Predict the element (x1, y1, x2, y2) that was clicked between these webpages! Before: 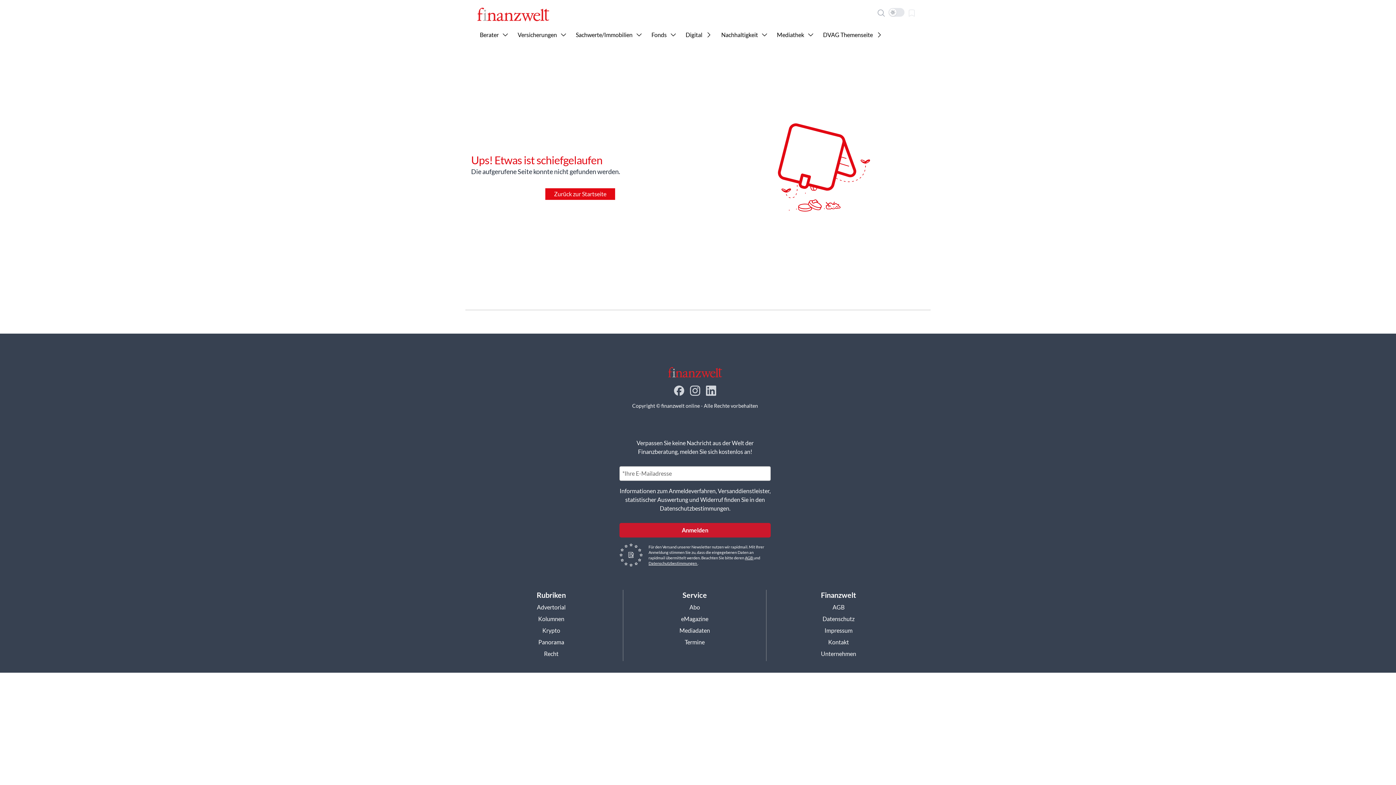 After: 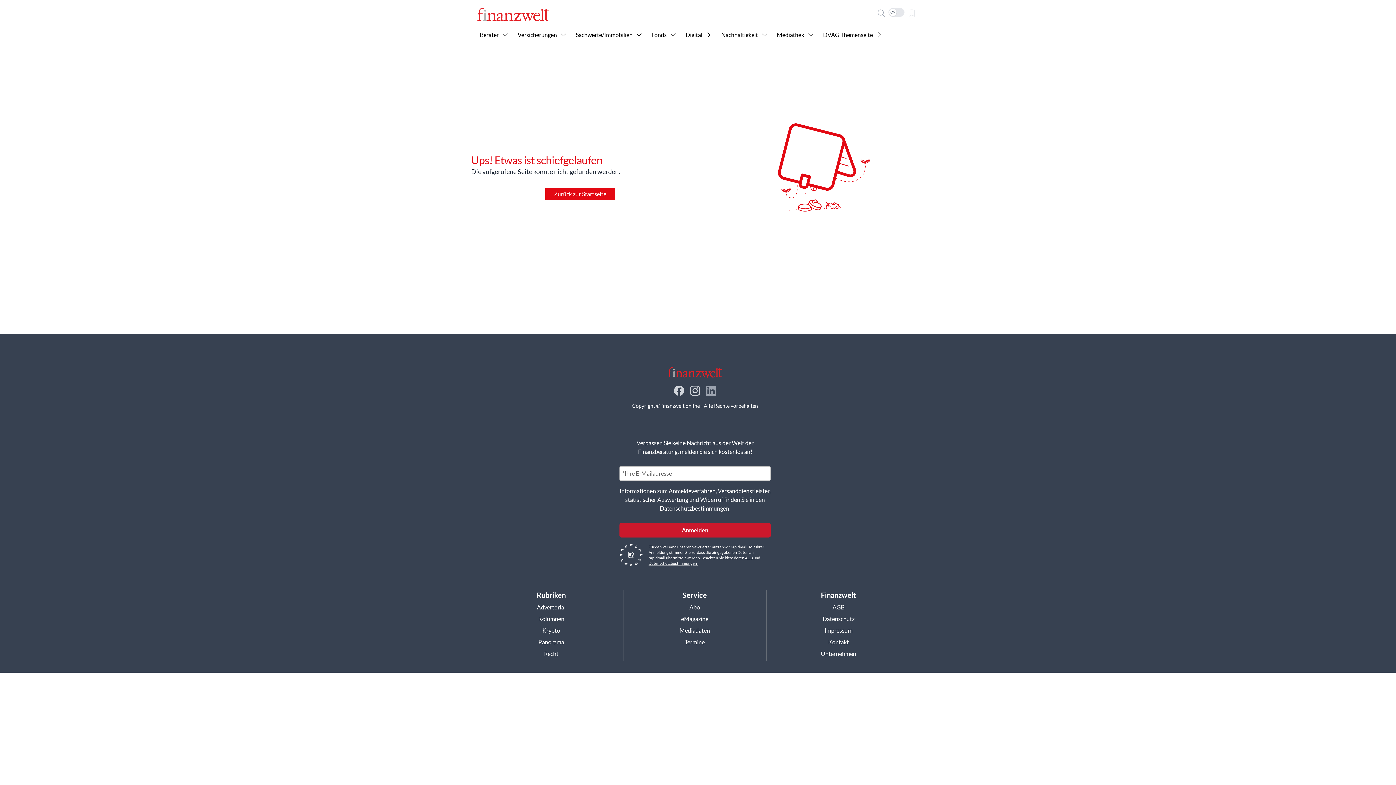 Action: bbox: (706, 385, 716, 396)